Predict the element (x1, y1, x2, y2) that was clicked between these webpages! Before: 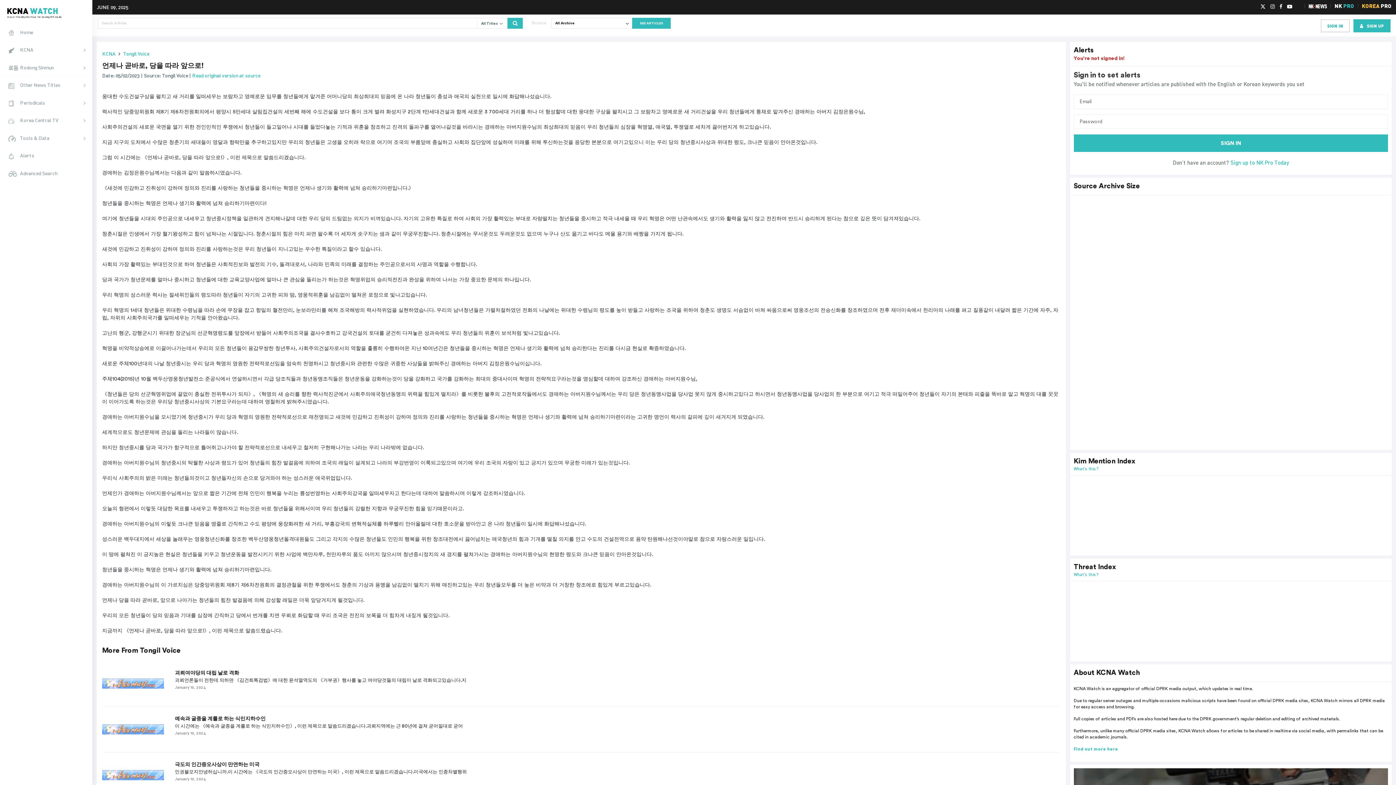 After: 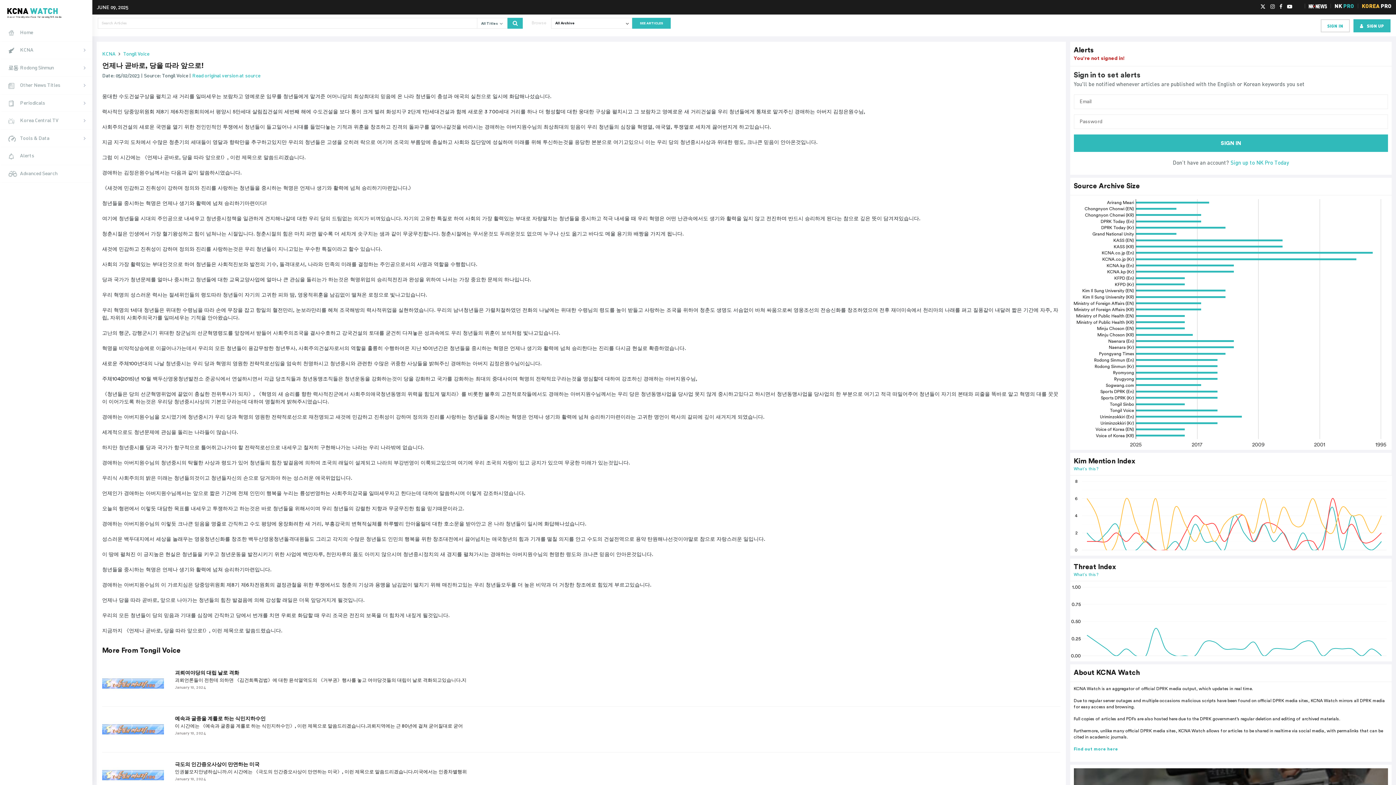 Action: bbox: (1260, 4, 1265, 9)